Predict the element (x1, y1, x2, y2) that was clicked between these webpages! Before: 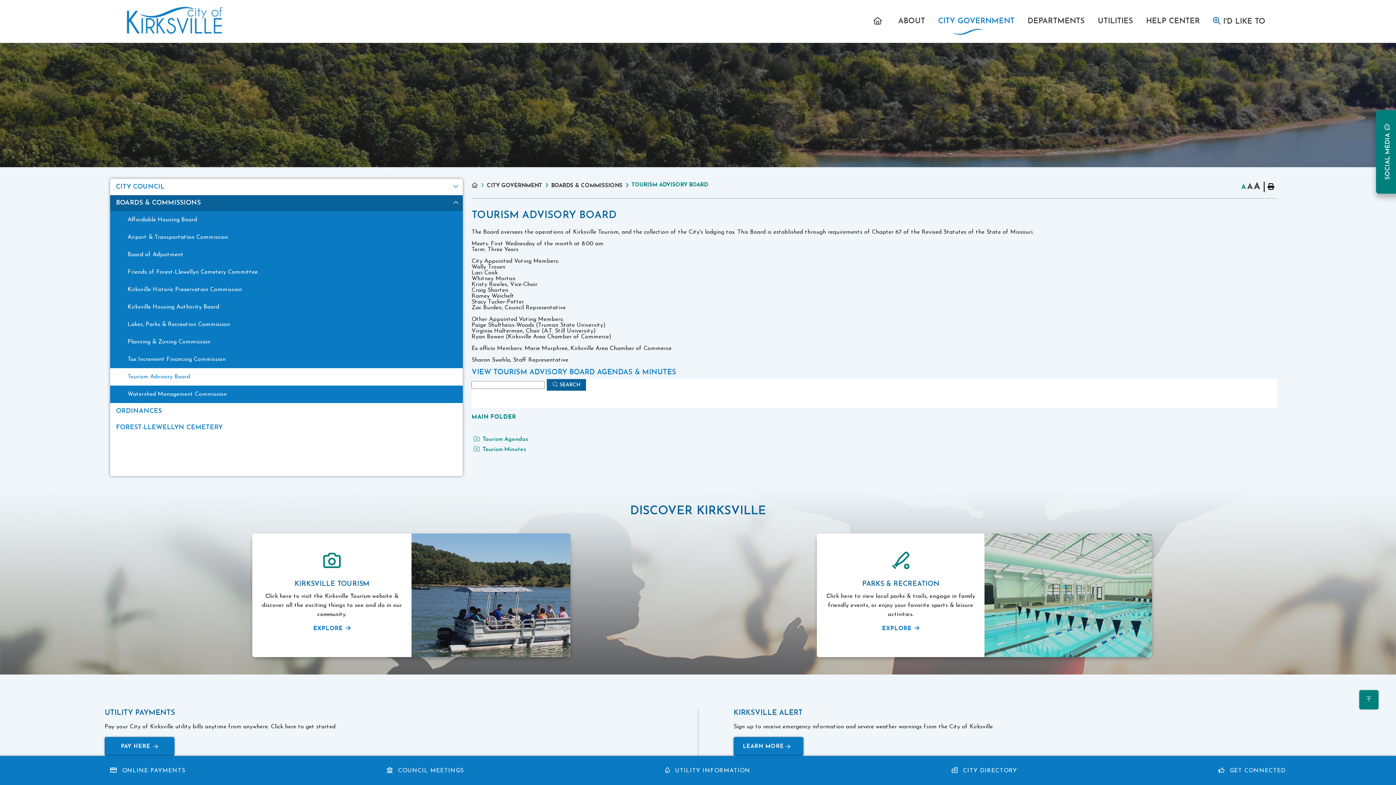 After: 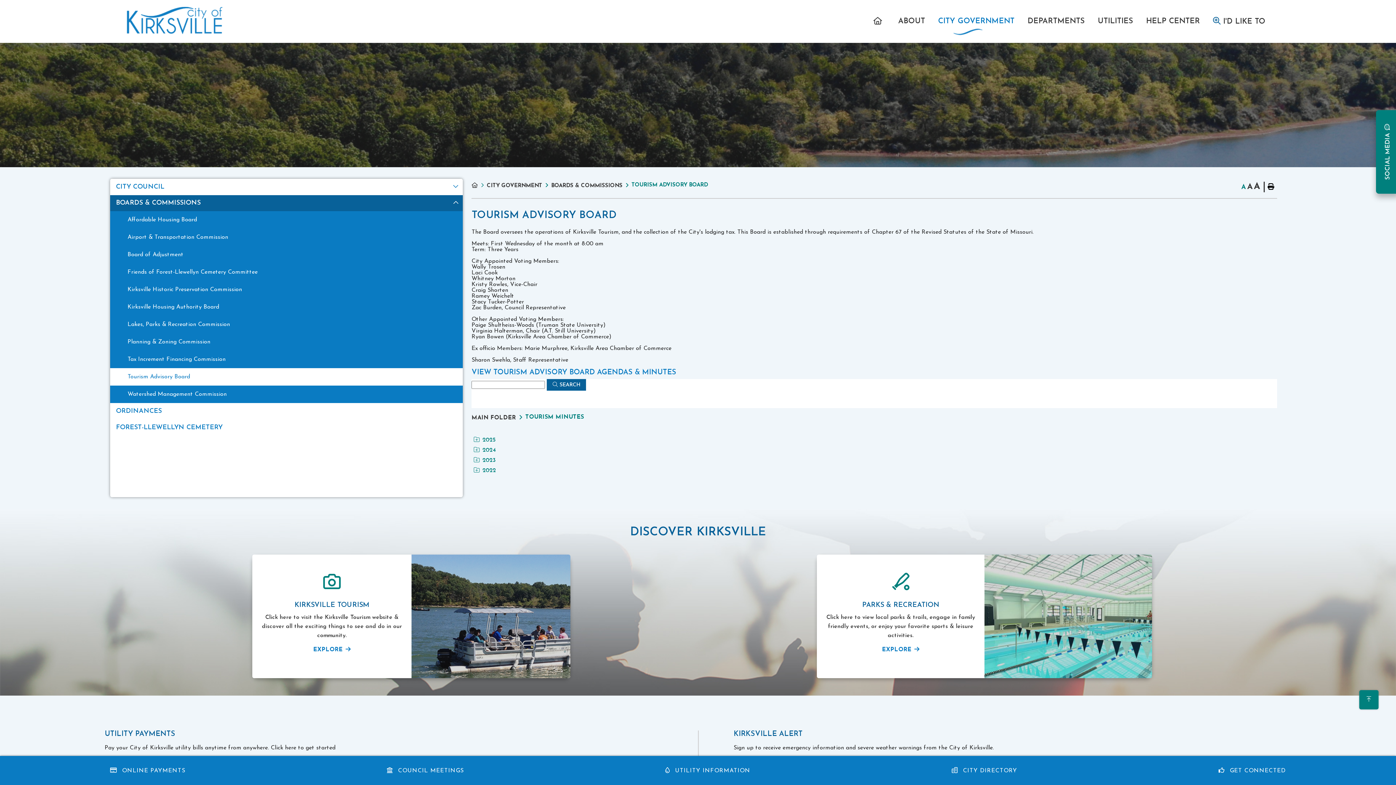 Action: bbox: (471, 445, 528, 453) label: Tourism Minutes